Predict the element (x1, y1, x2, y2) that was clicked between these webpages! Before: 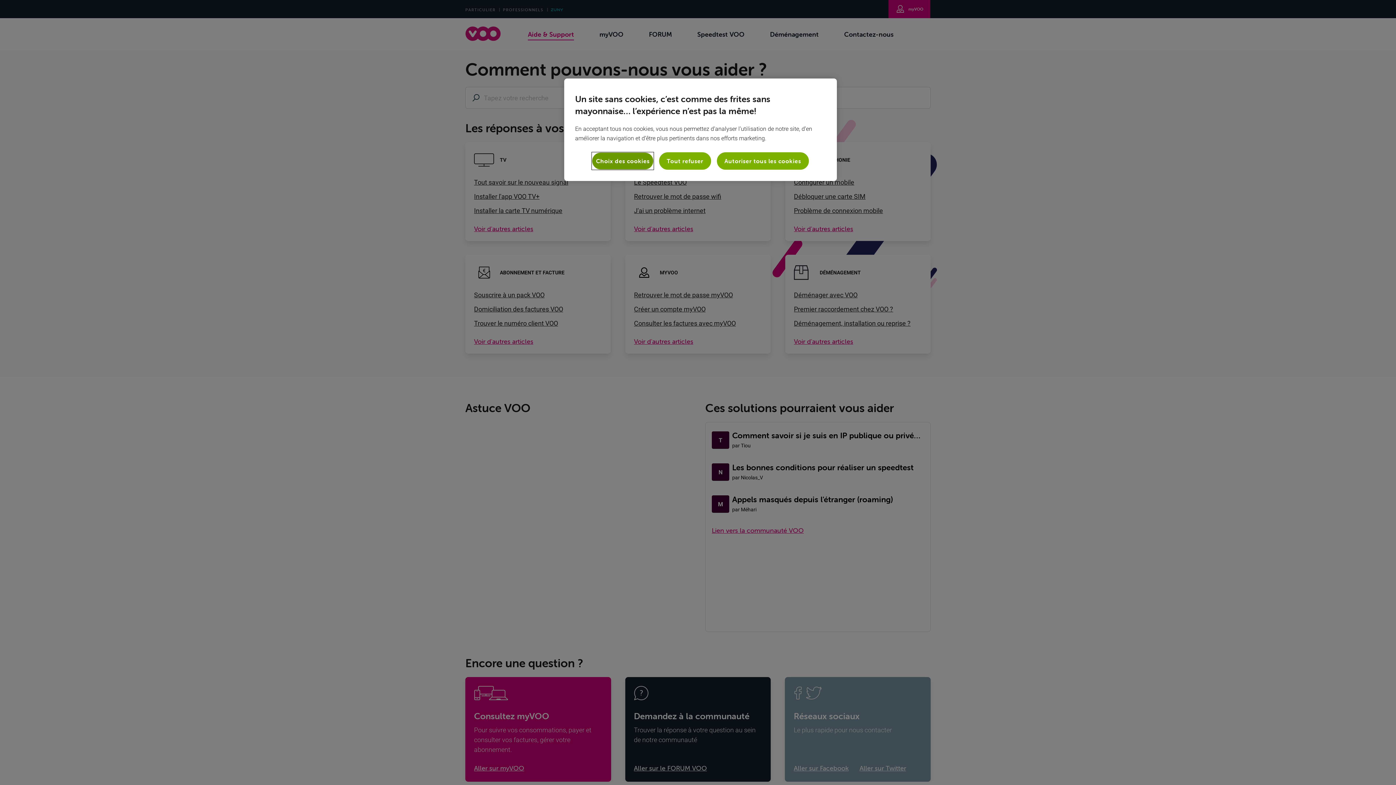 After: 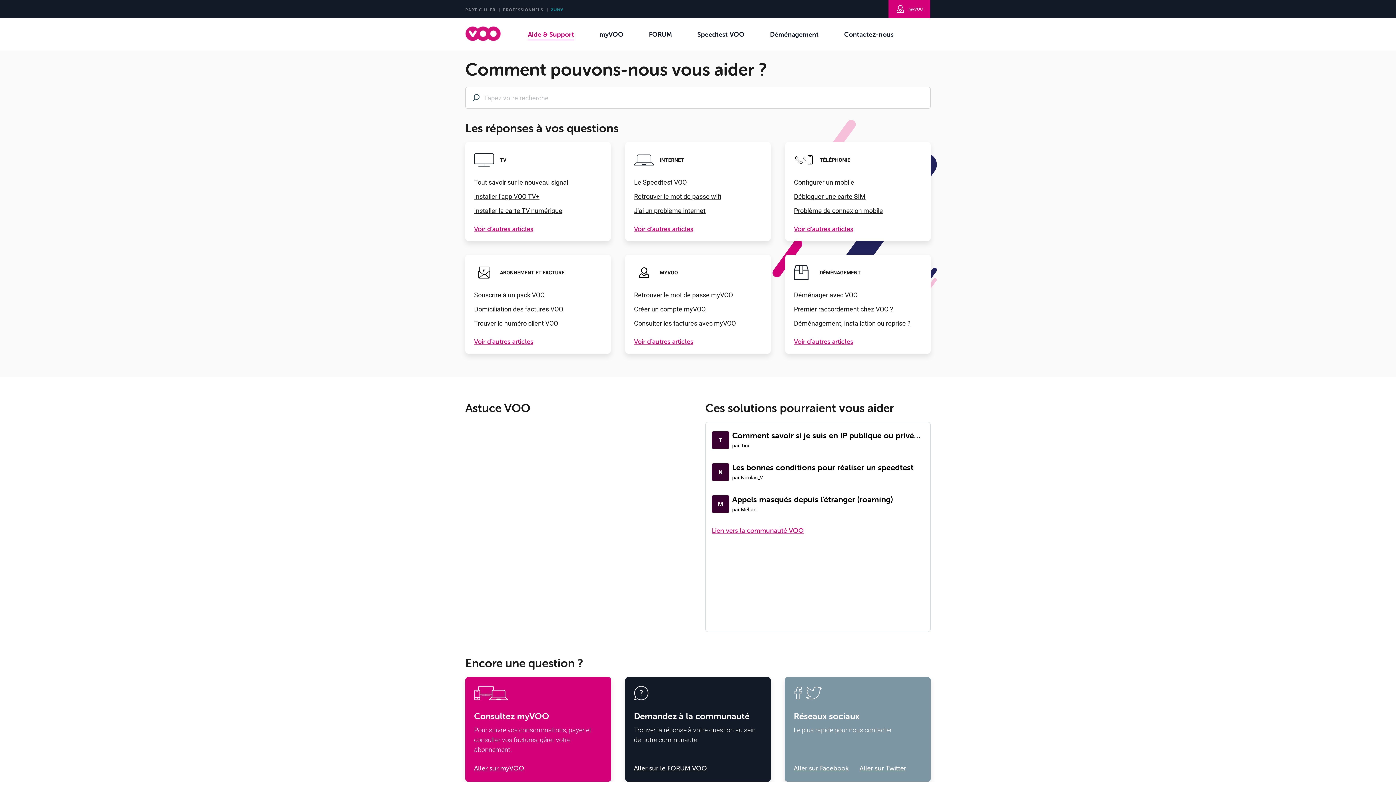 Action: label: Tout refuser bbox: (659, 152, 711, 169)